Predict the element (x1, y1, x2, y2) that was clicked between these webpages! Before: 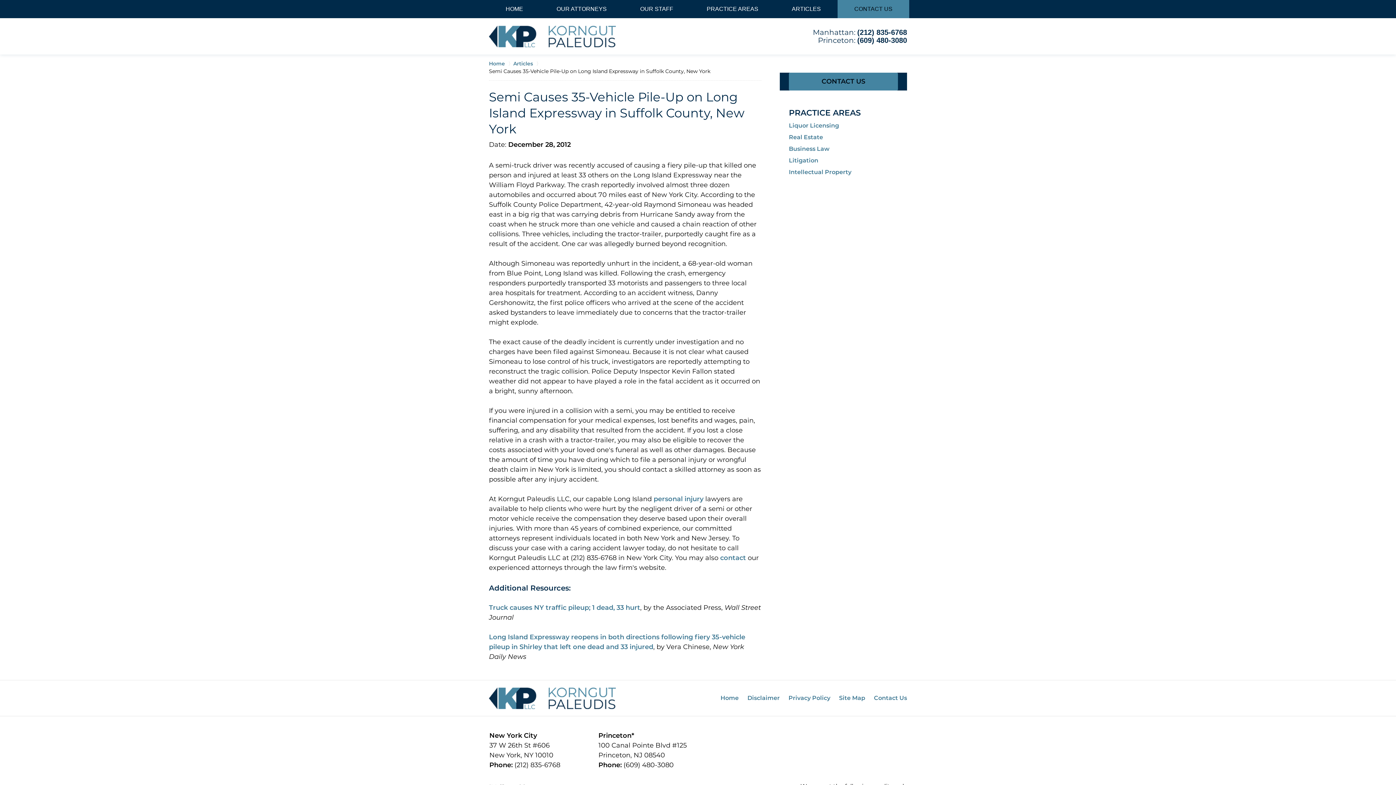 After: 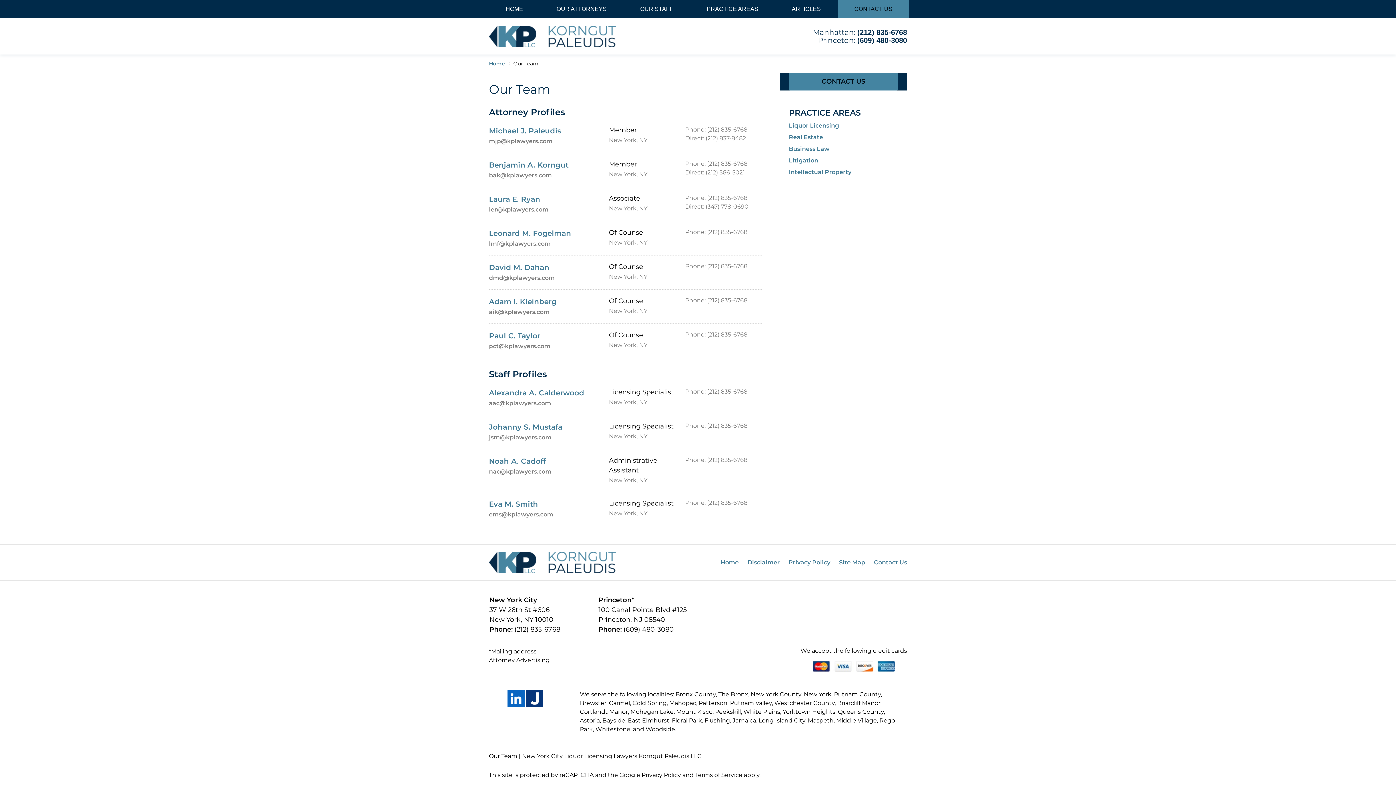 Action: bbox: (540, 0, 623, 18) label: OUR ATTORNEYS